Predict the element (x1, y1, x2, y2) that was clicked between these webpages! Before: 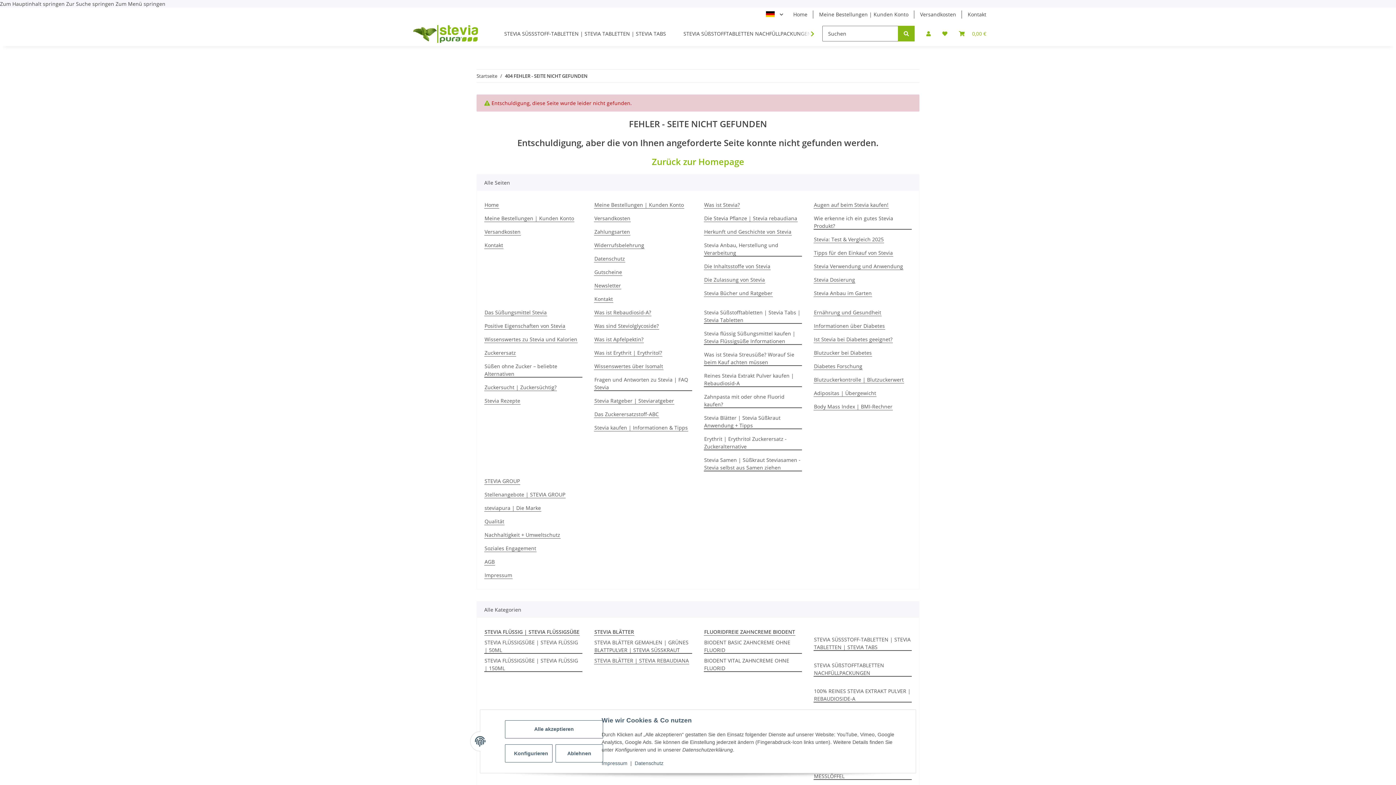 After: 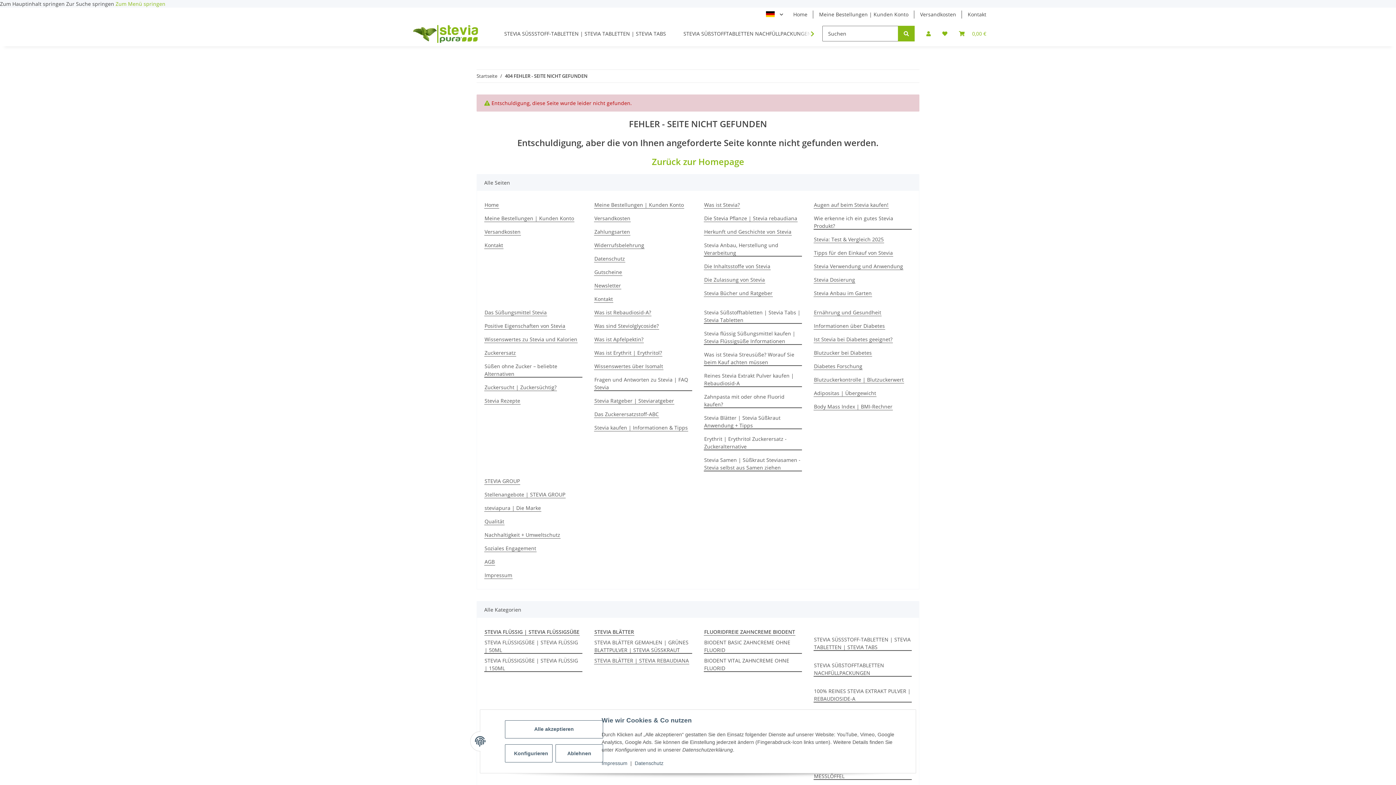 Action: bbox: (115, 0, 165, 7) label: Zum Menü springen